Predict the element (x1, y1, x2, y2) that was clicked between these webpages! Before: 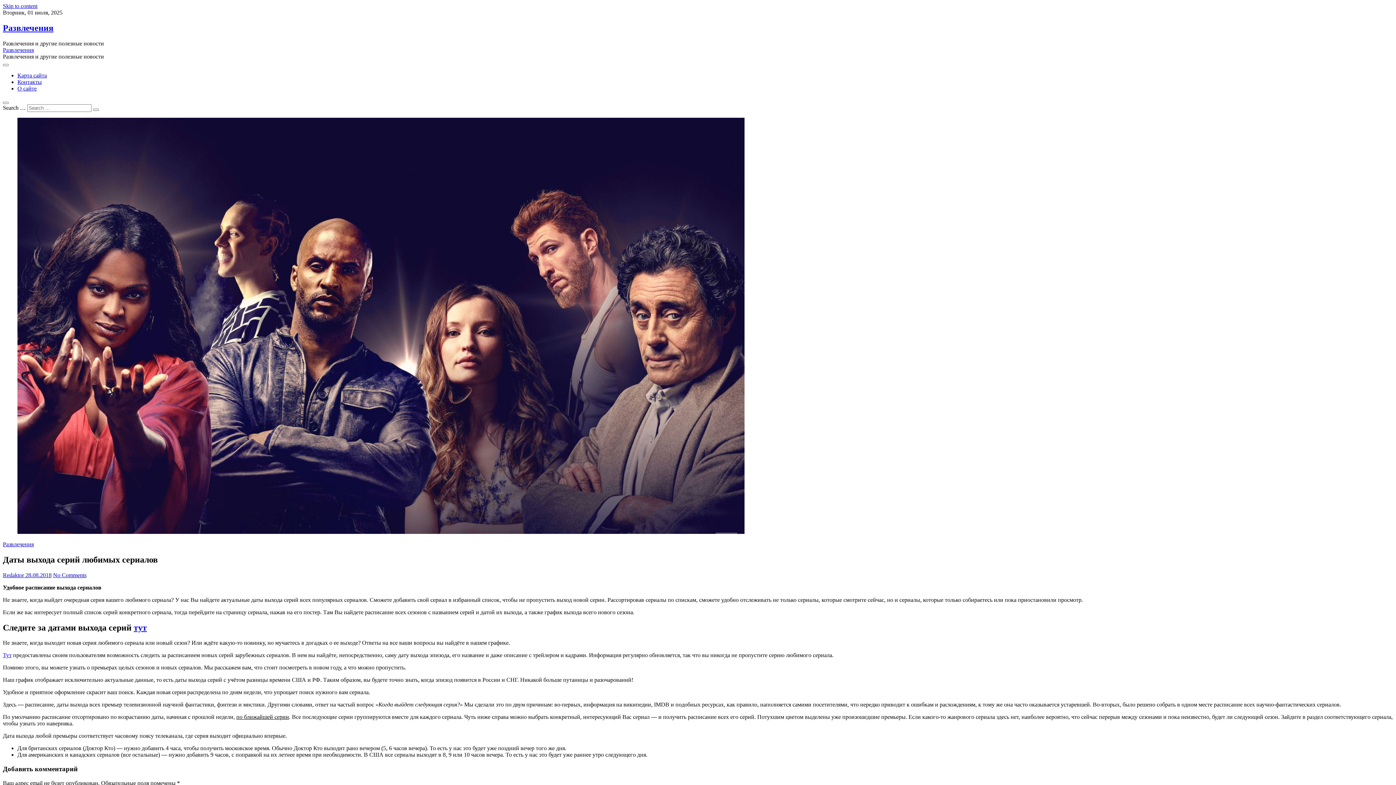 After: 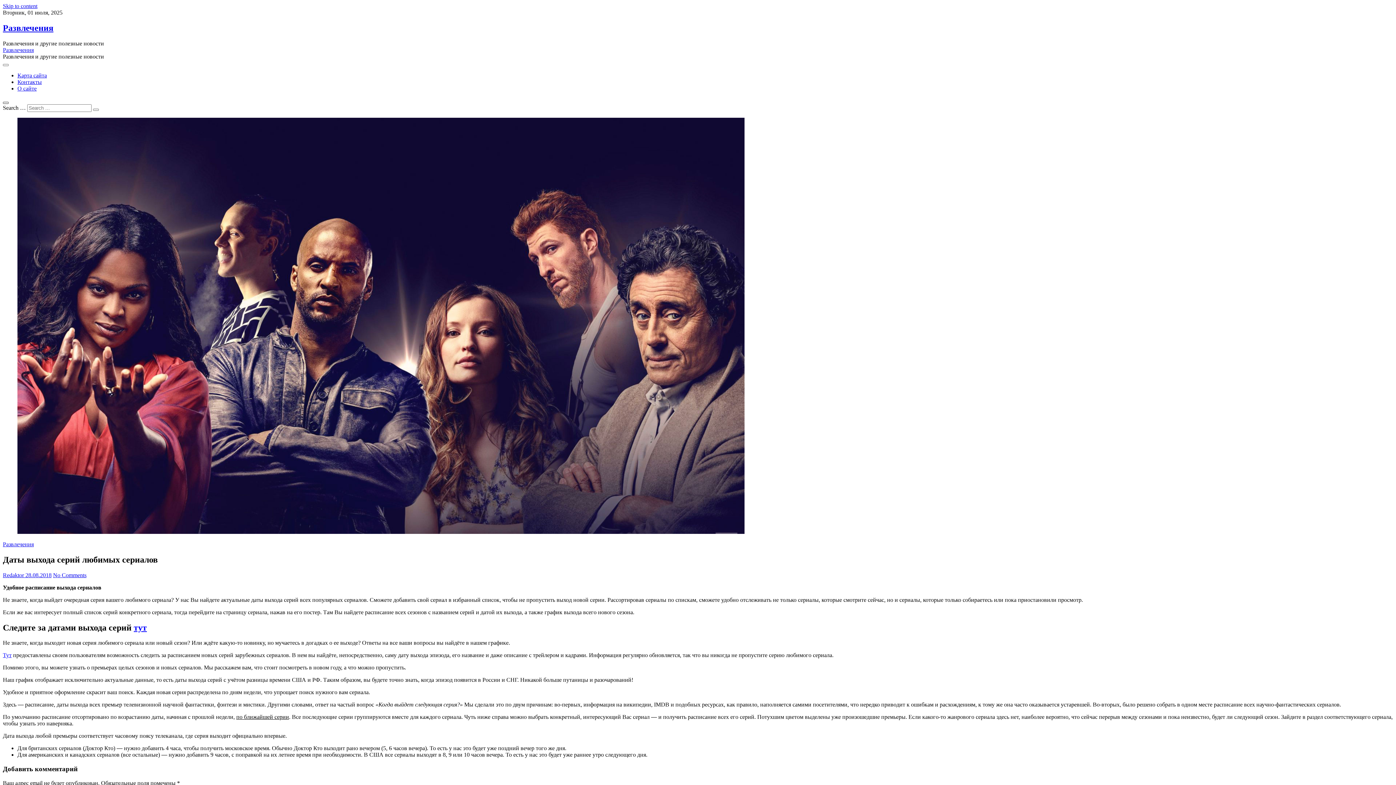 Action: bbox: (2, 101, 8, 103)